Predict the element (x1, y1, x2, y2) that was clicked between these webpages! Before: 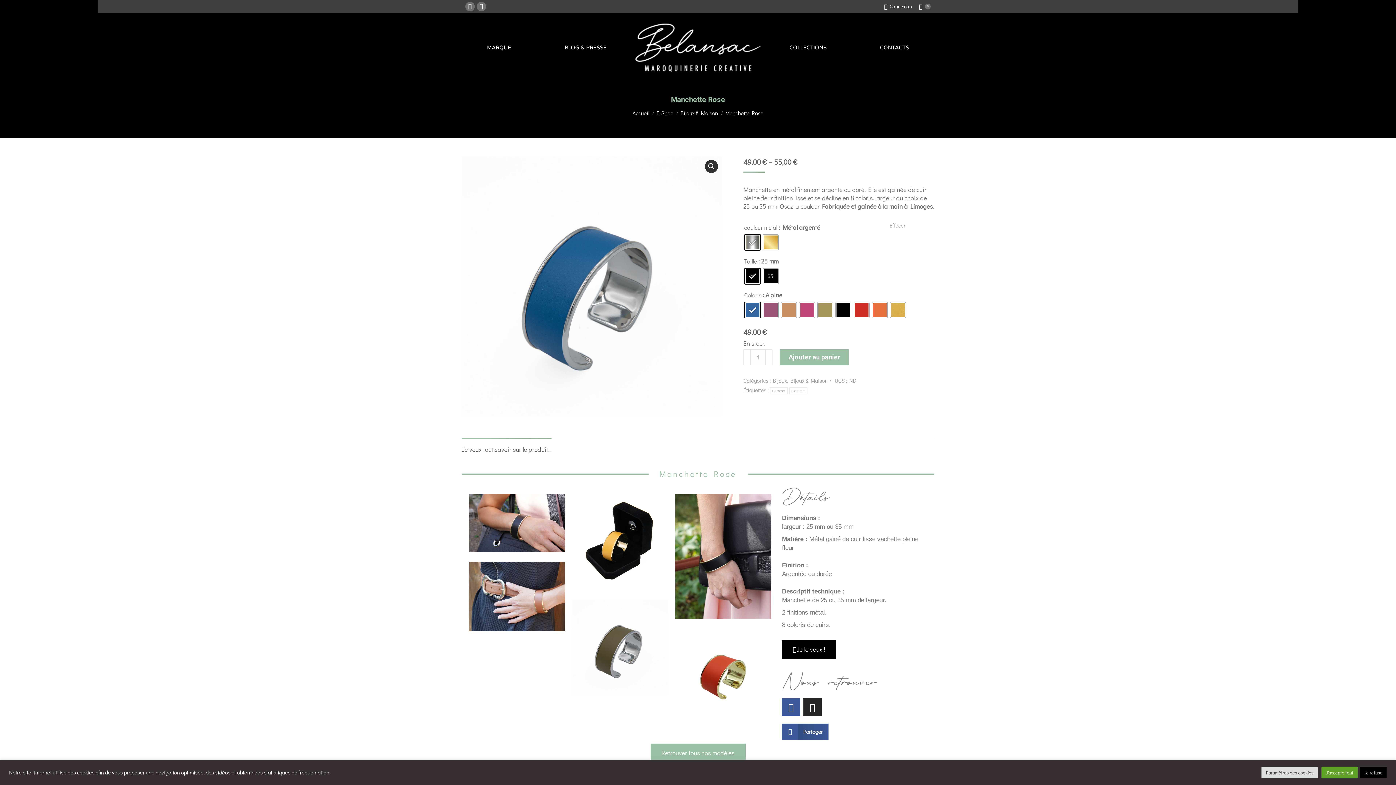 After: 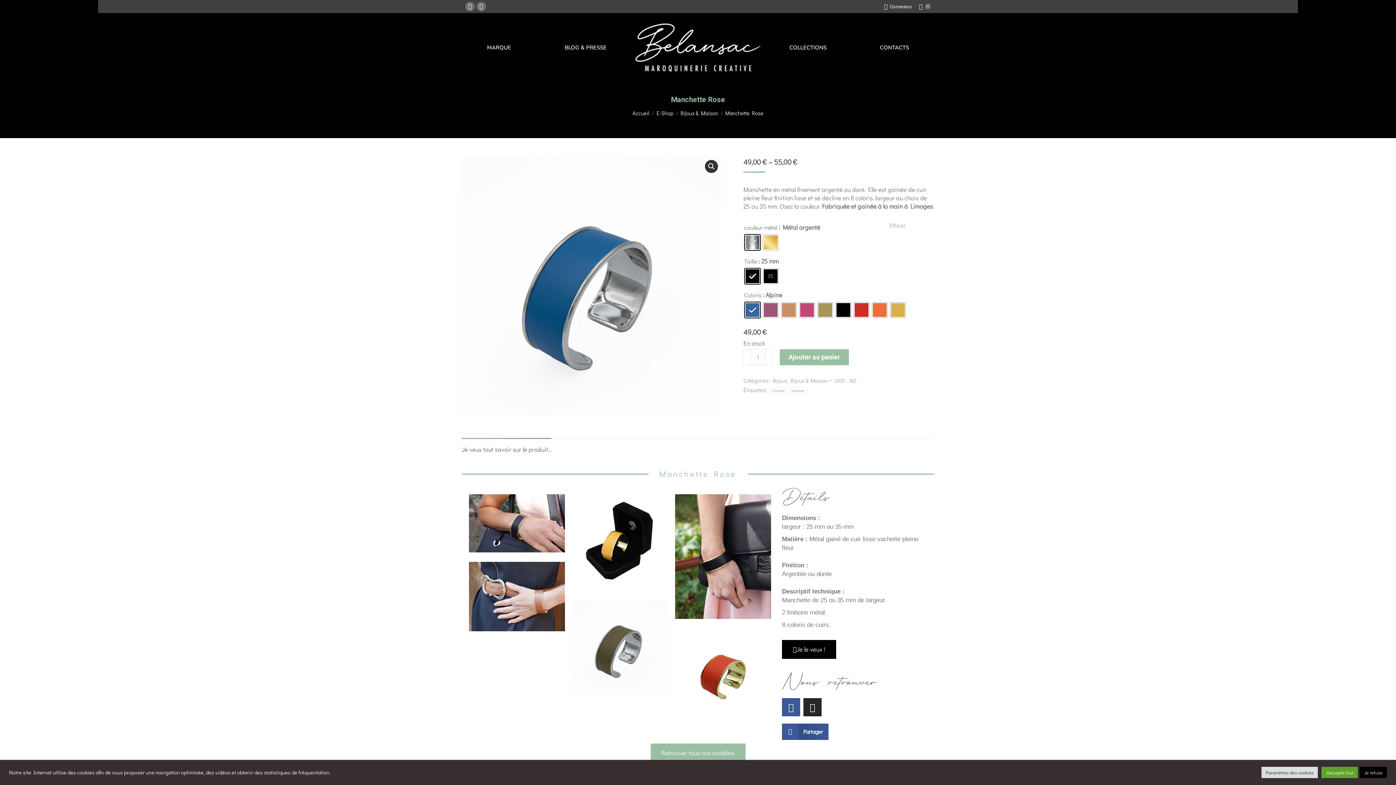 Action: bbox: (461, 445, 551, 453) label: Je veux tout savoir sur le produit...